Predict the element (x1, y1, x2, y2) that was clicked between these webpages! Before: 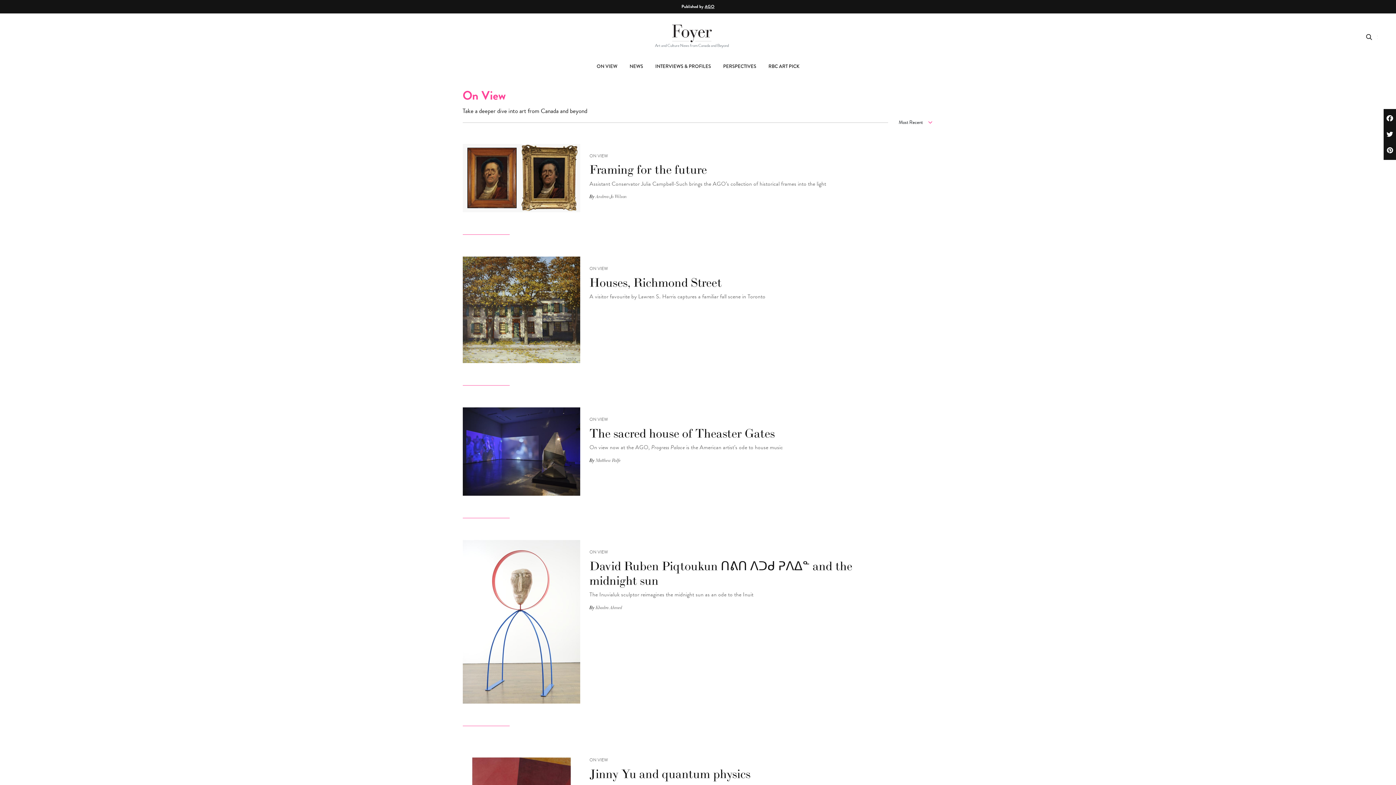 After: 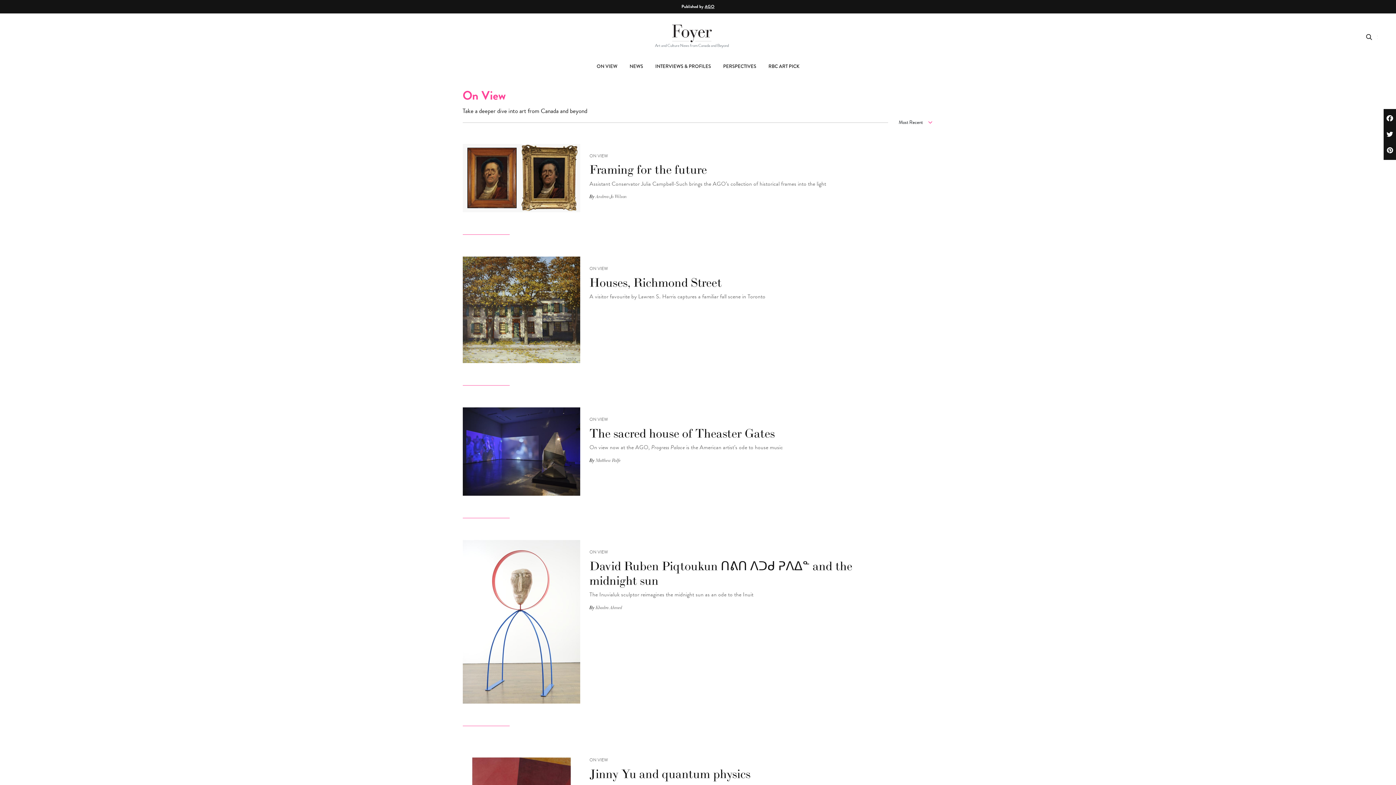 Action: bbox: (1385, 126, 1394, 142)